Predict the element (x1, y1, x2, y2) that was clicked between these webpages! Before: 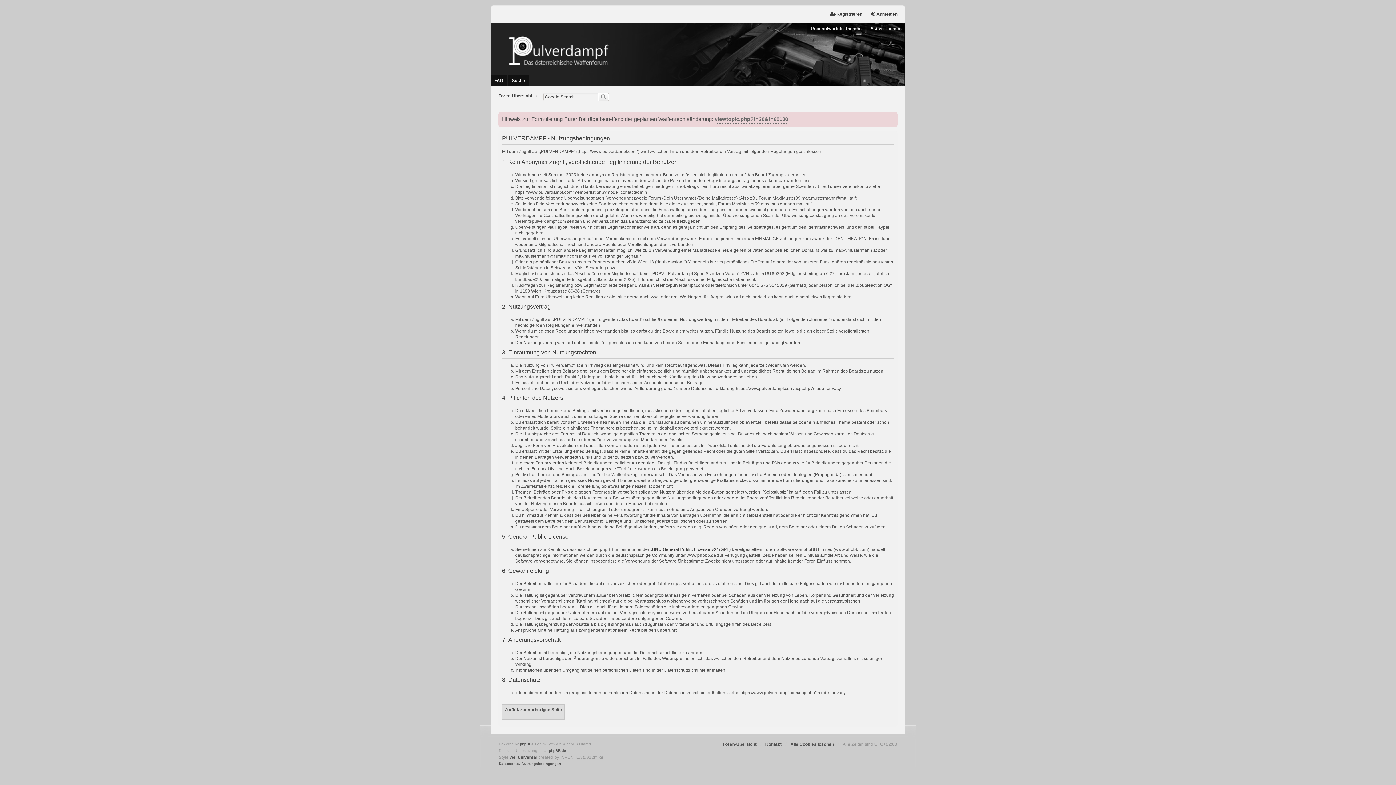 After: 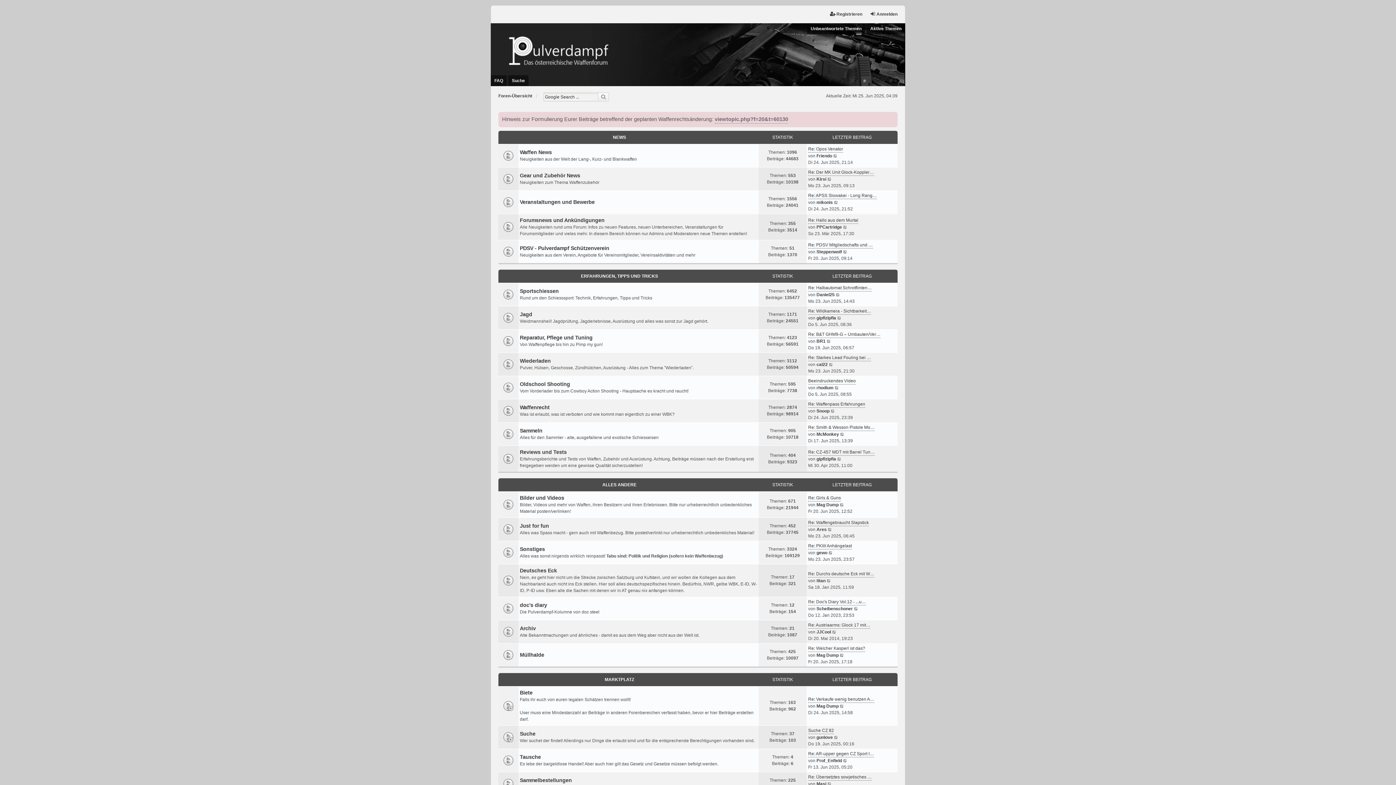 Action: label: Foren-Übersicht bbox: (498, 92, 532, 99)